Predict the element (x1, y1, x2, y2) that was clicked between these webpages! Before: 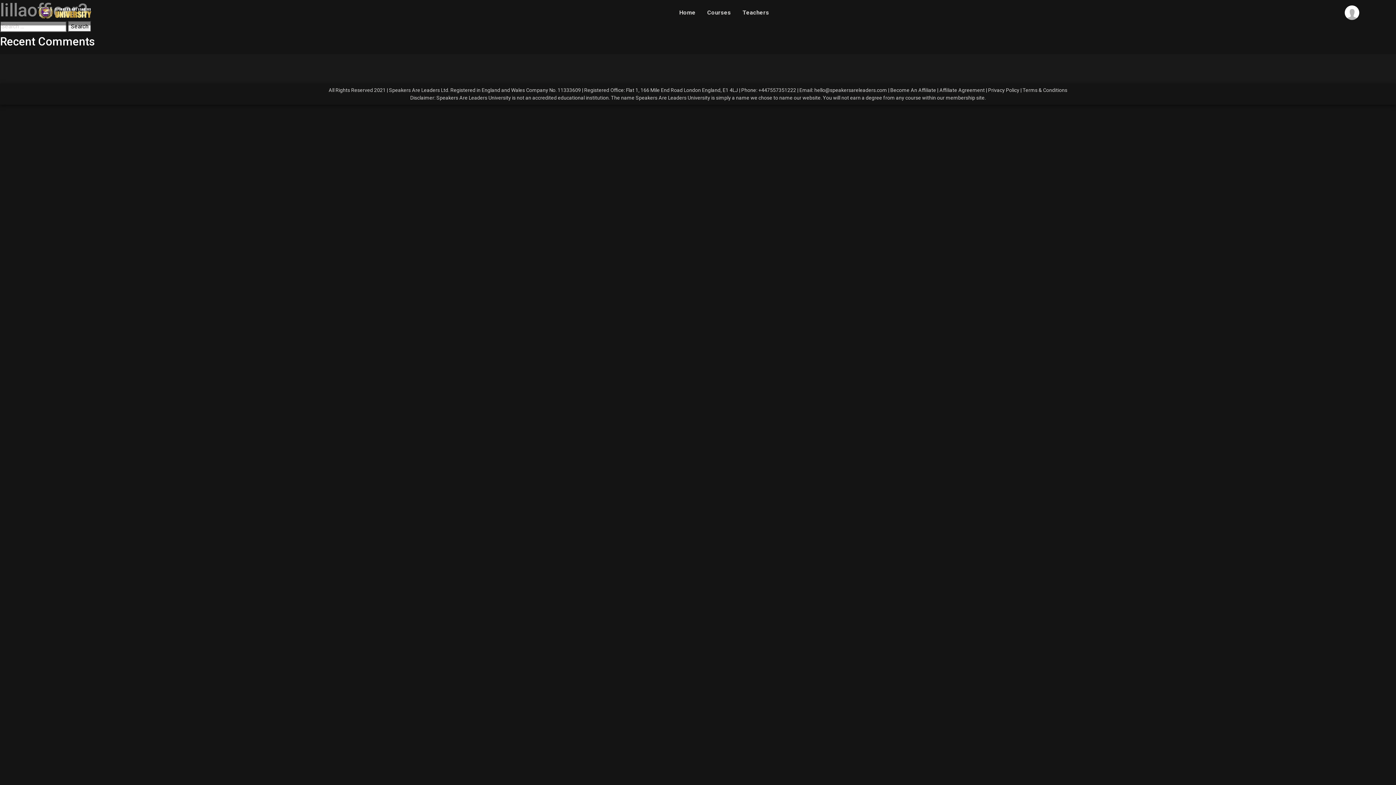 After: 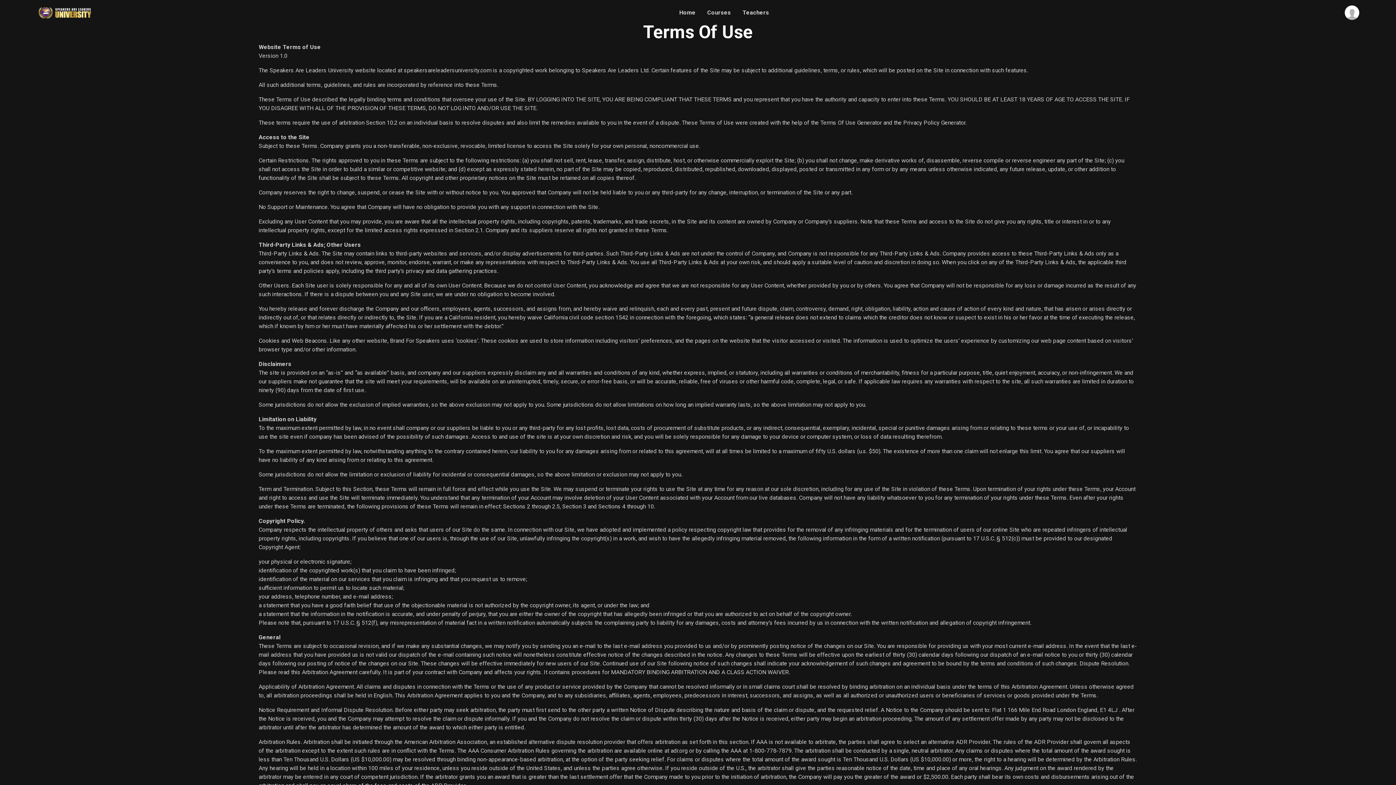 Action: bbox: (1022, 87, 1067, 93) label: Terms & Conditions